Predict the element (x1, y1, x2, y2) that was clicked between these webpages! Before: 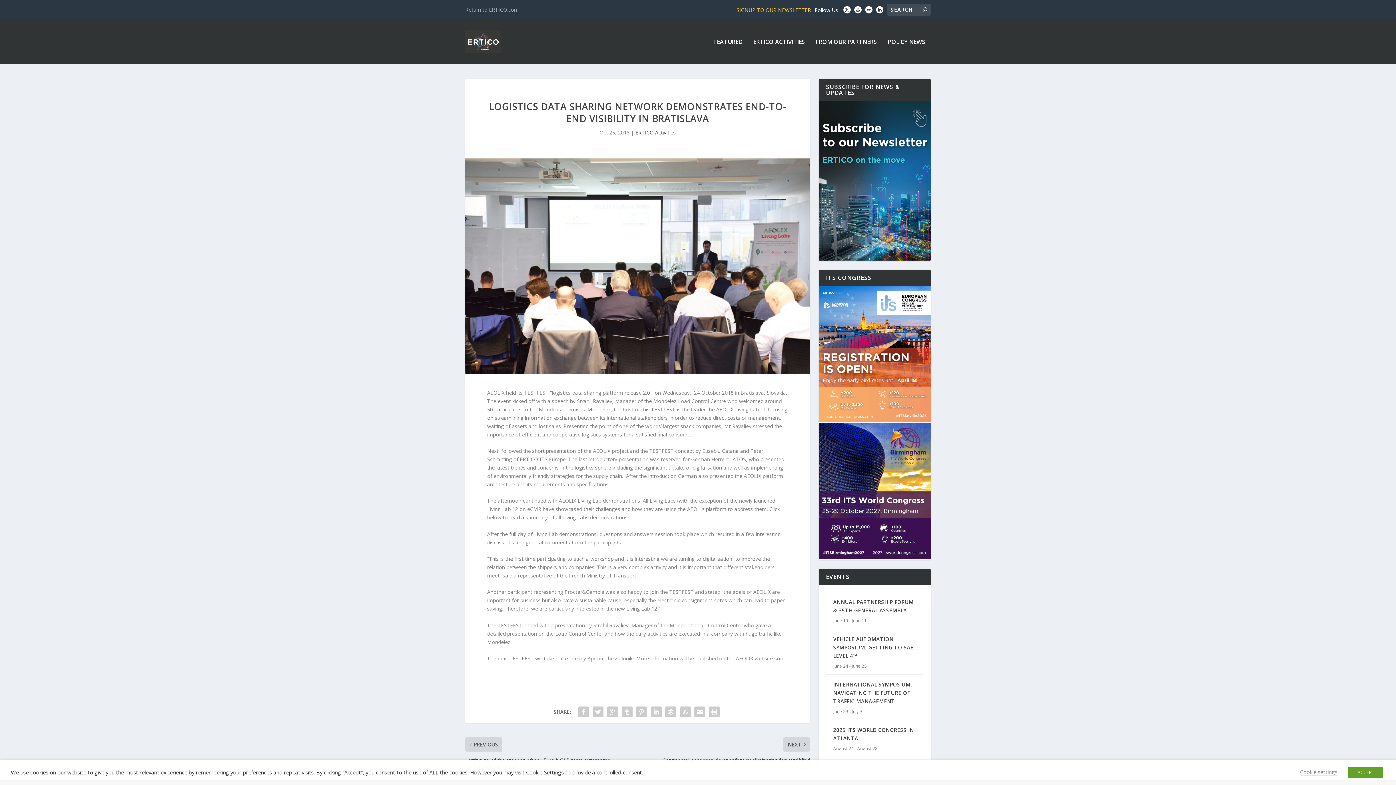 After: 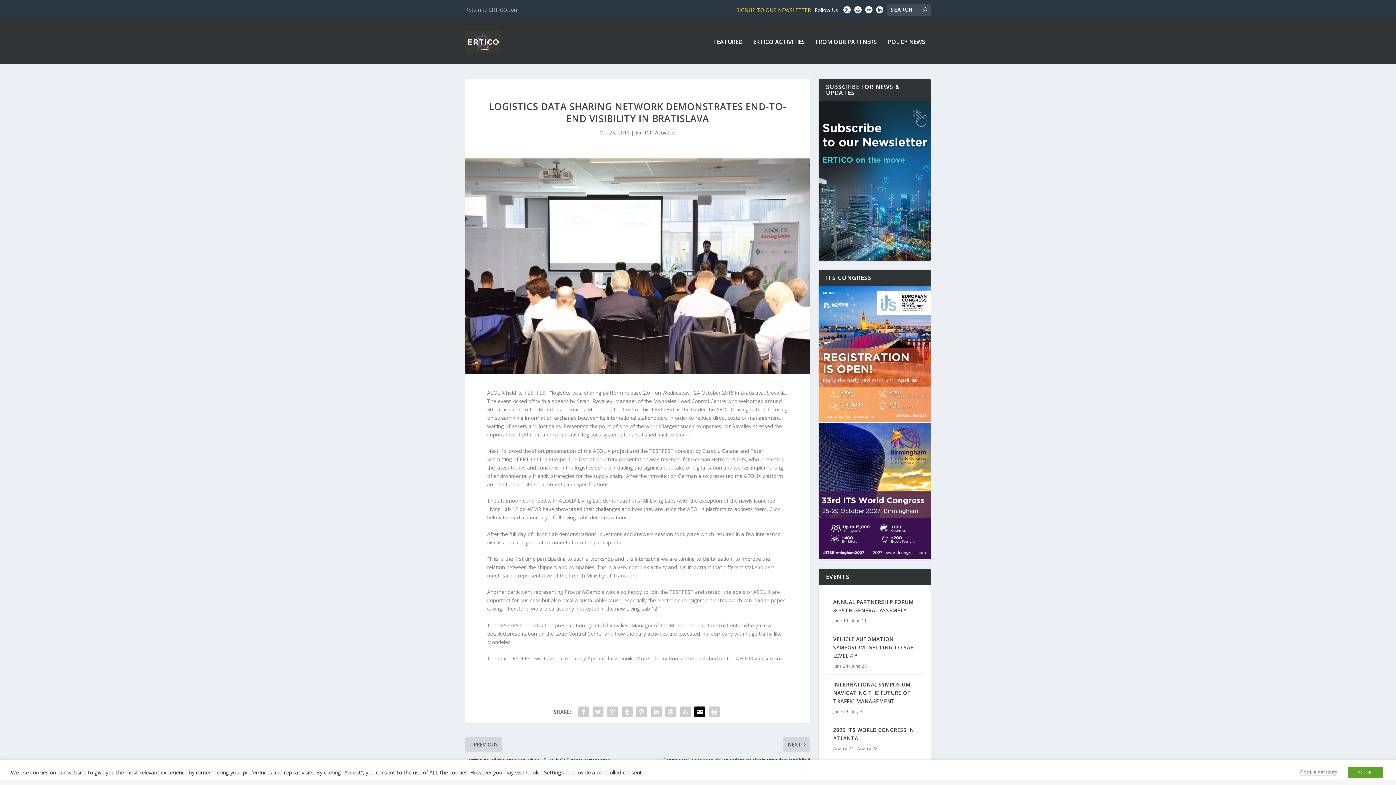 Action: bbox: (692, 705, 707, 719)